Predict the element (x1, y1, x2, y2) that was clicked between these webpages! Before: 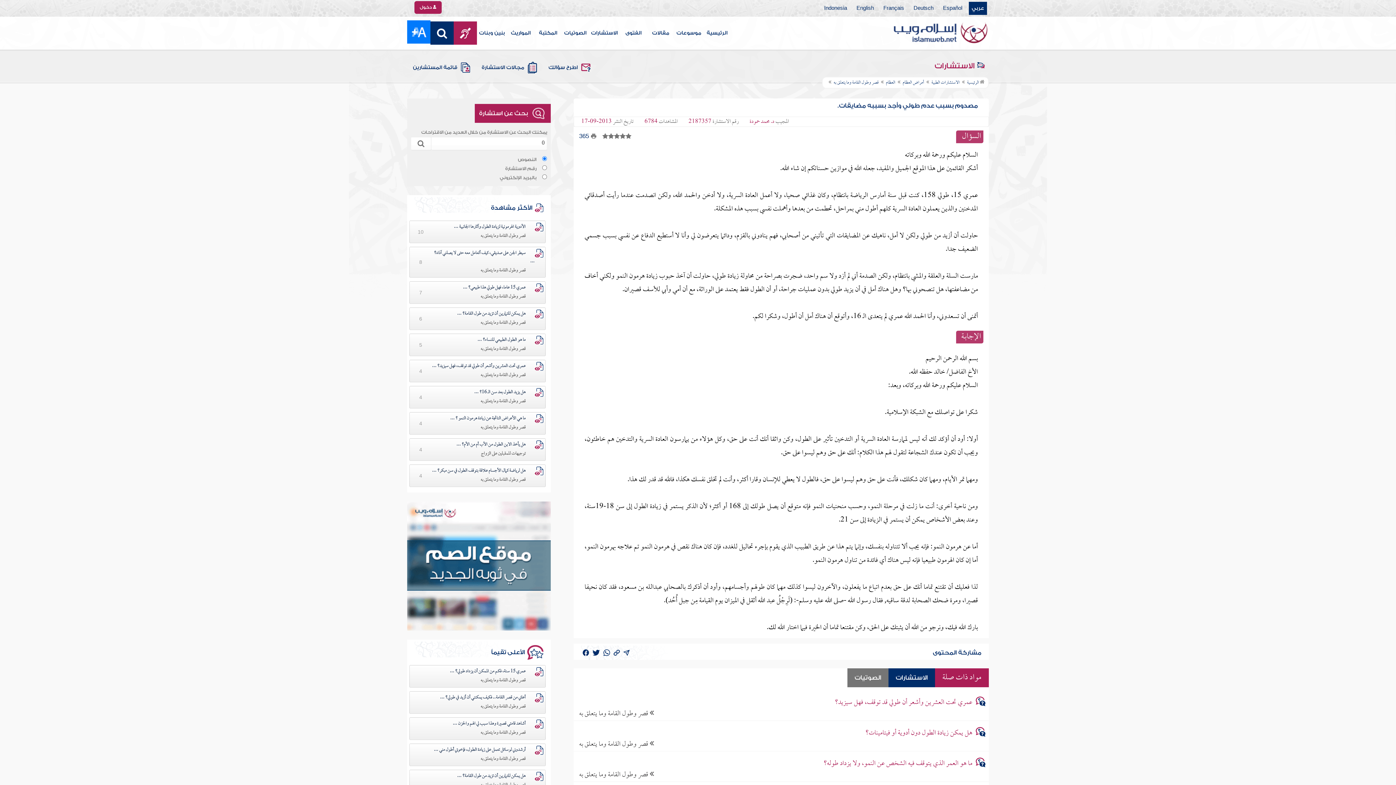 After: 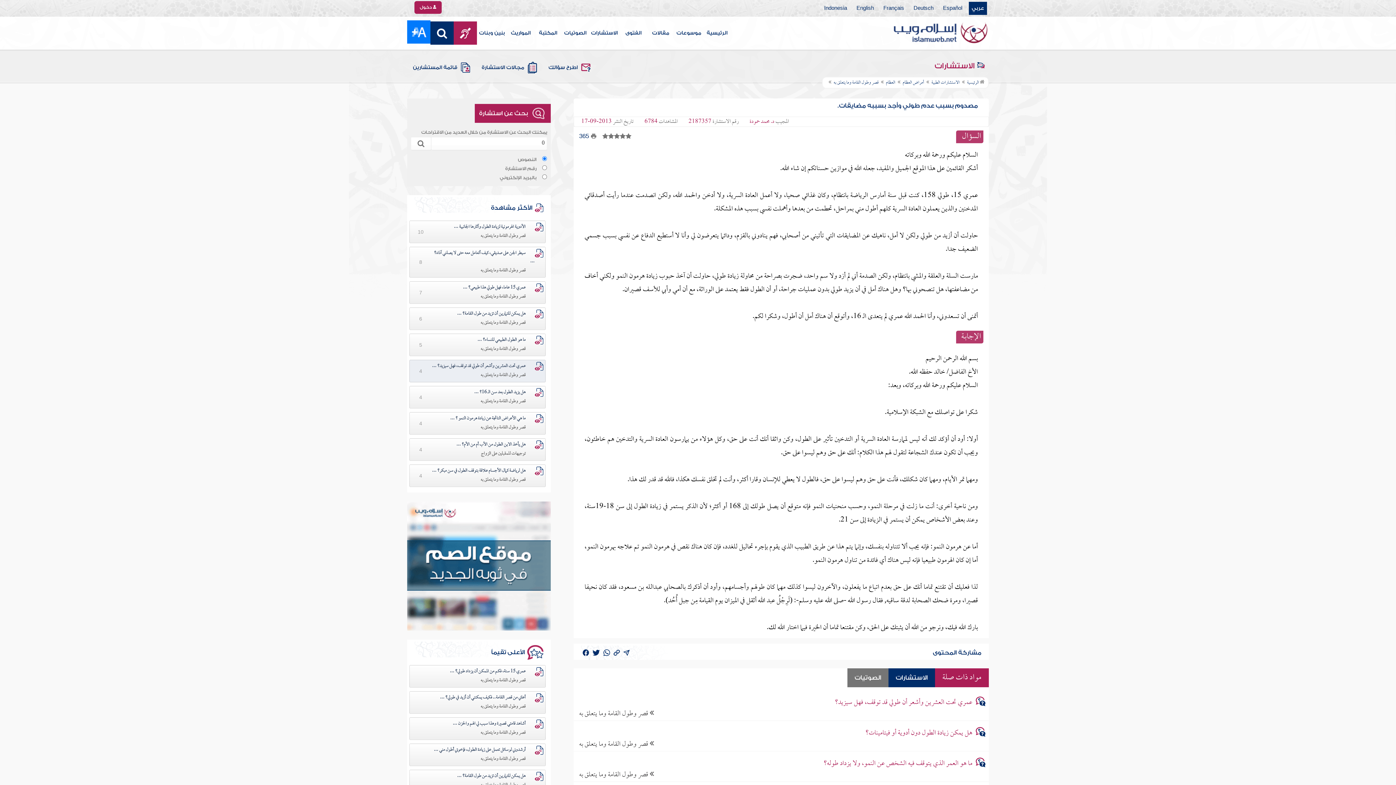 Action: label: قصر وطول القامة وما يتعلق به bbox: (480, 370, 534, 380)